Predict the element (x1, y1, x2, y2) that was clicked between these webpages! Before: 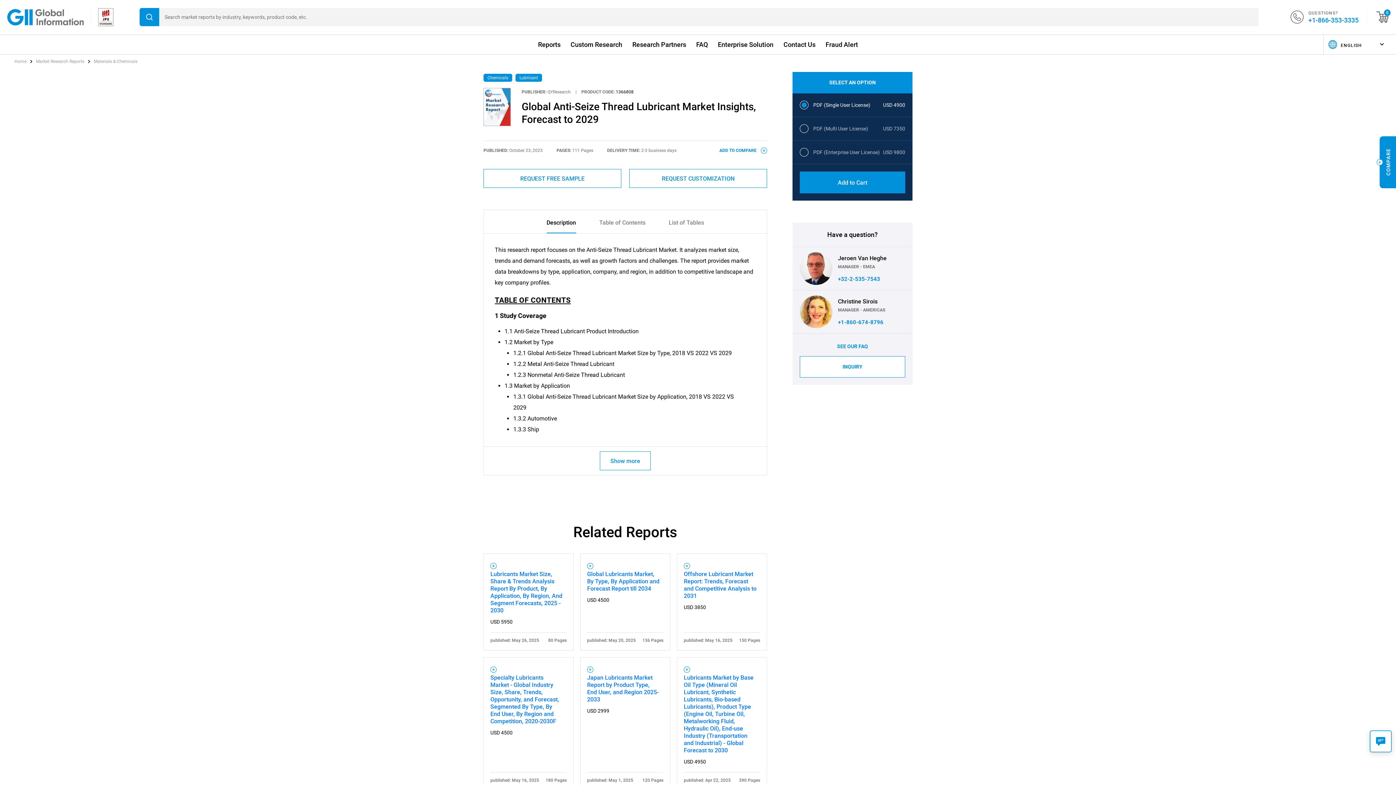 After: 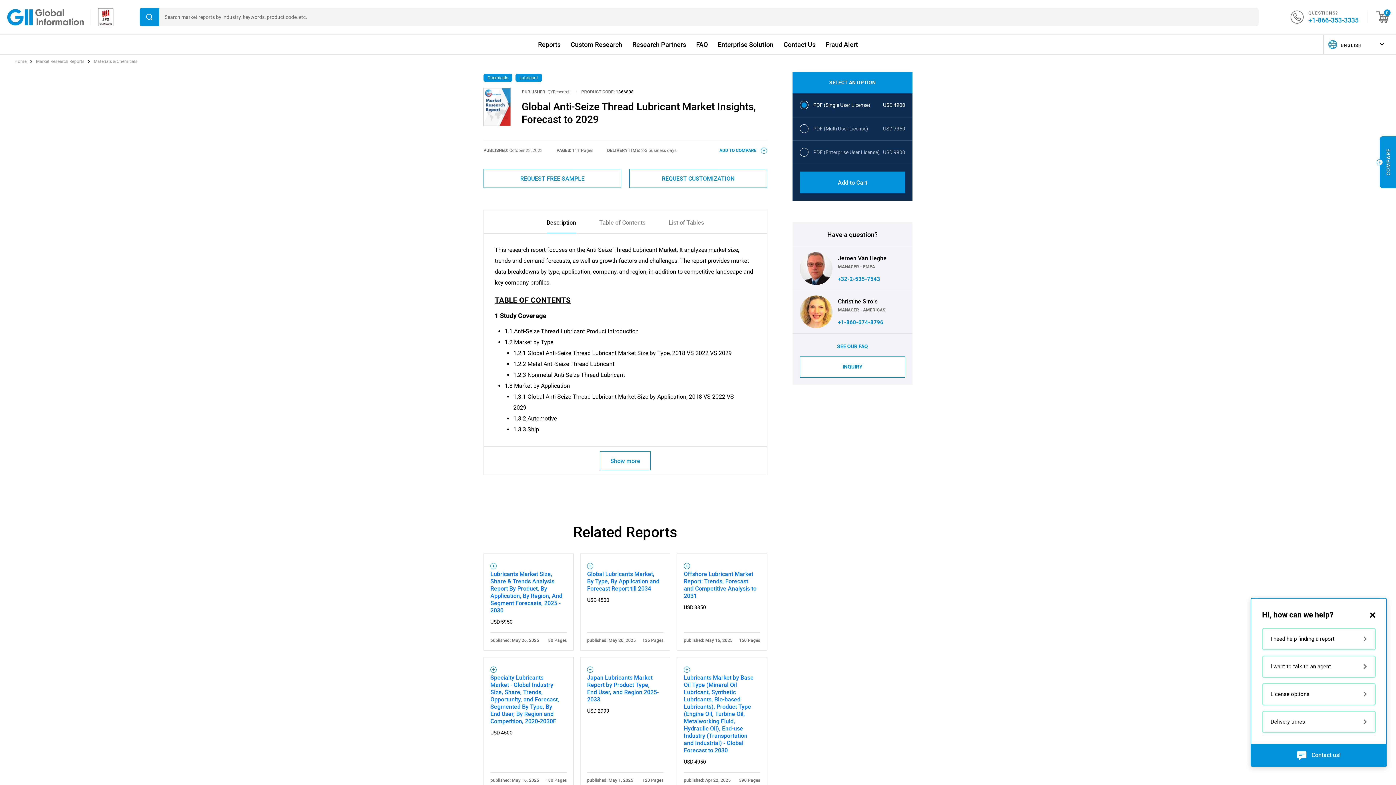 Action: bbox: (1370, 730, 1392, 752)